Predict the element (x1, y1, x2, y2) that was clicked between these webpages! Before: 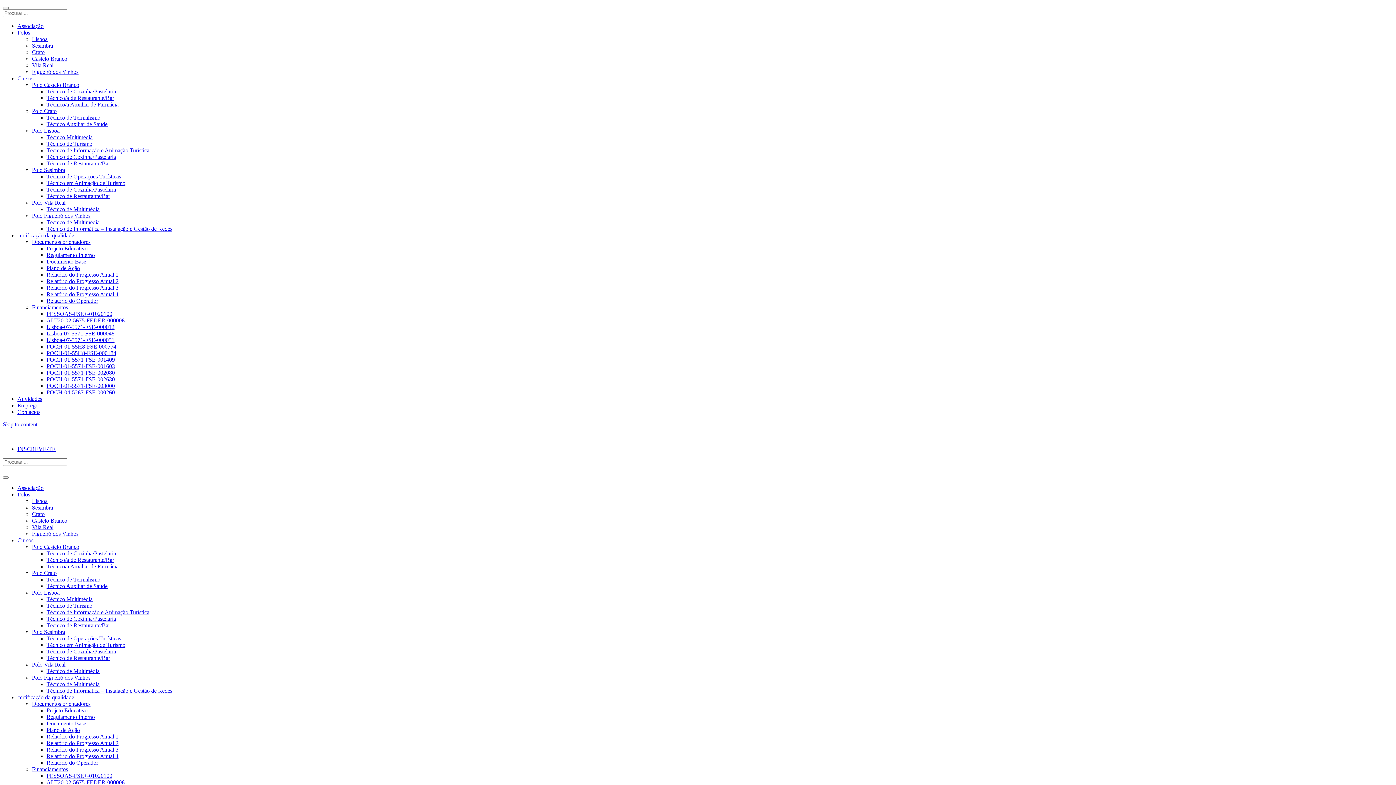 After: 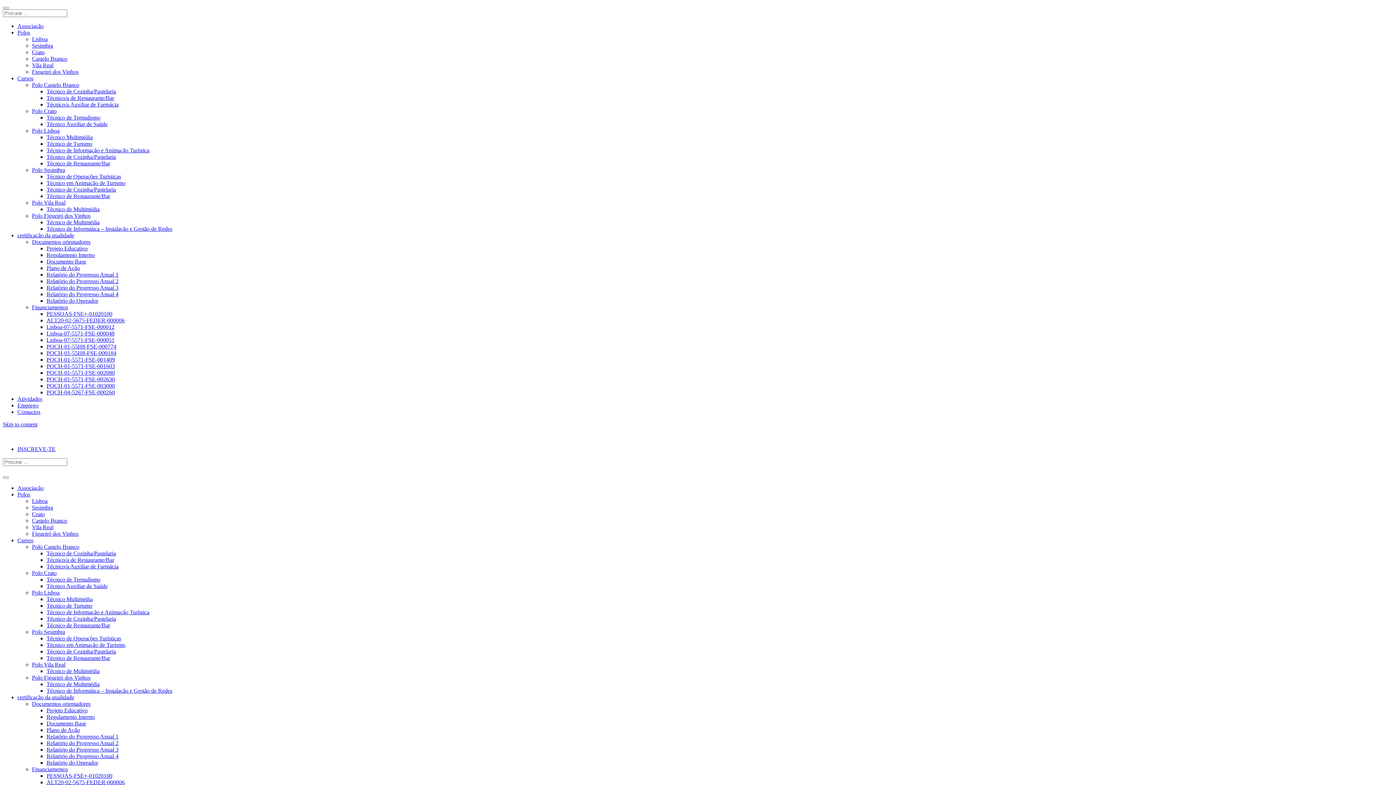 Action: bbox: (46, 753, 118, 759) label: Relatório do Progresso Anual 4